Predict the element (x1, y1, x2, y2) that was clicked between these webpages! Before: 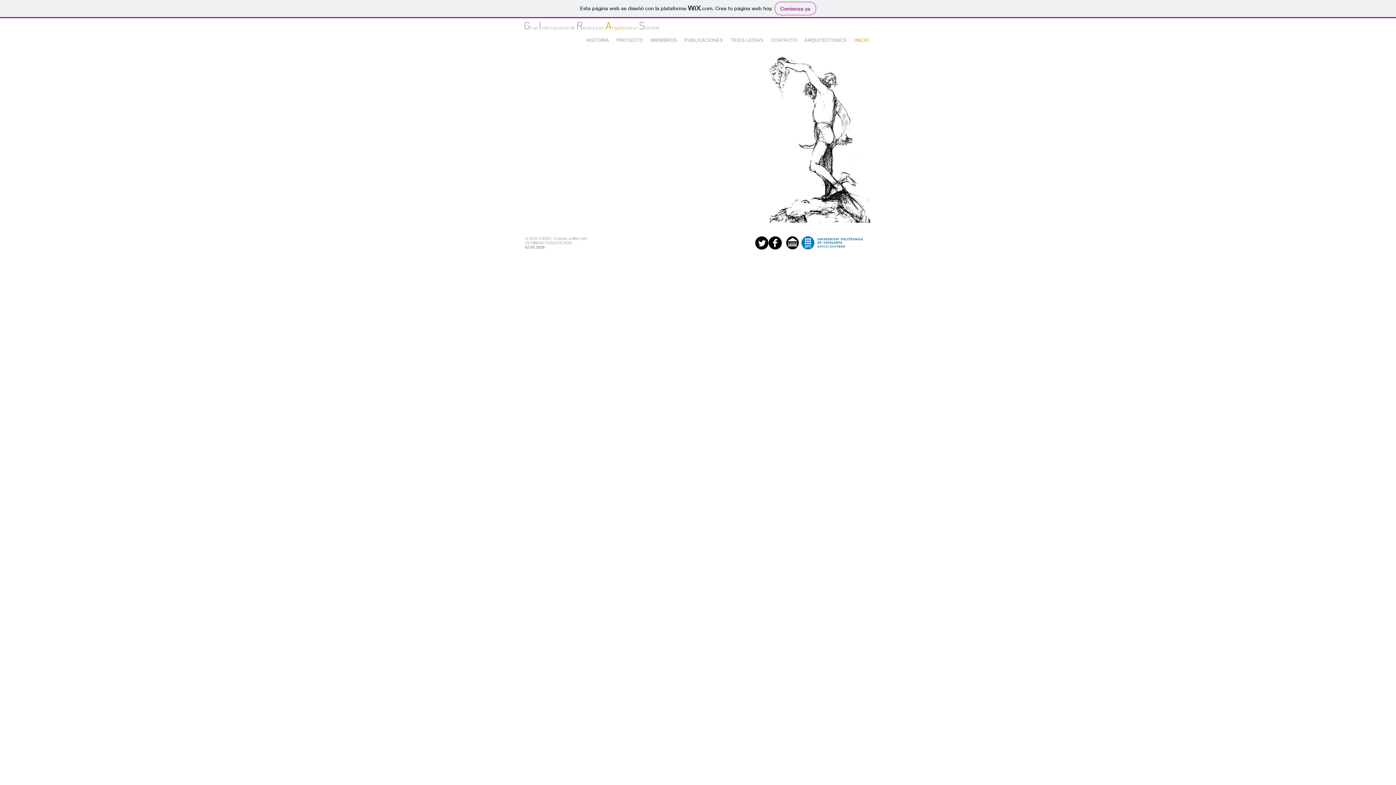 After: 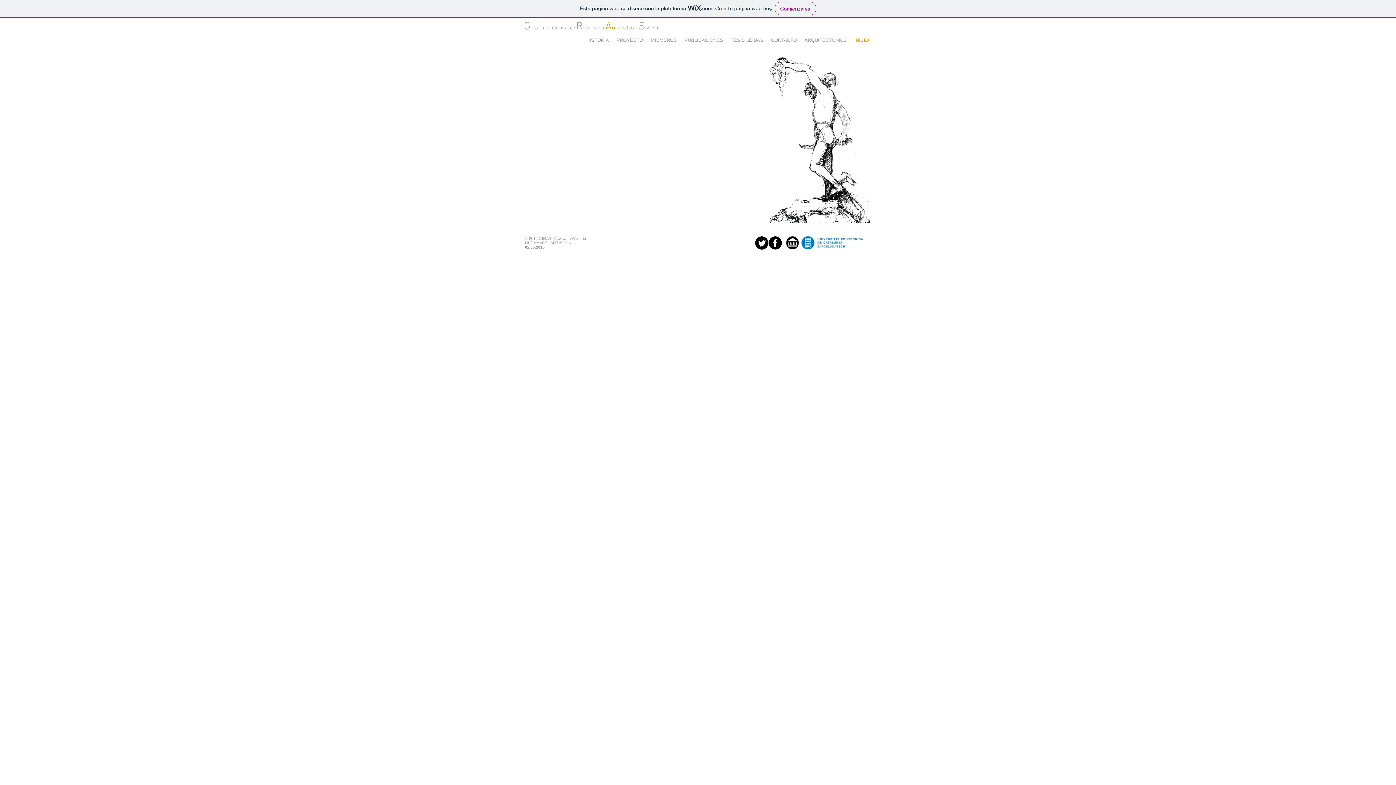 Action: label: INICIO bbox: (850, 37, 872, 43)